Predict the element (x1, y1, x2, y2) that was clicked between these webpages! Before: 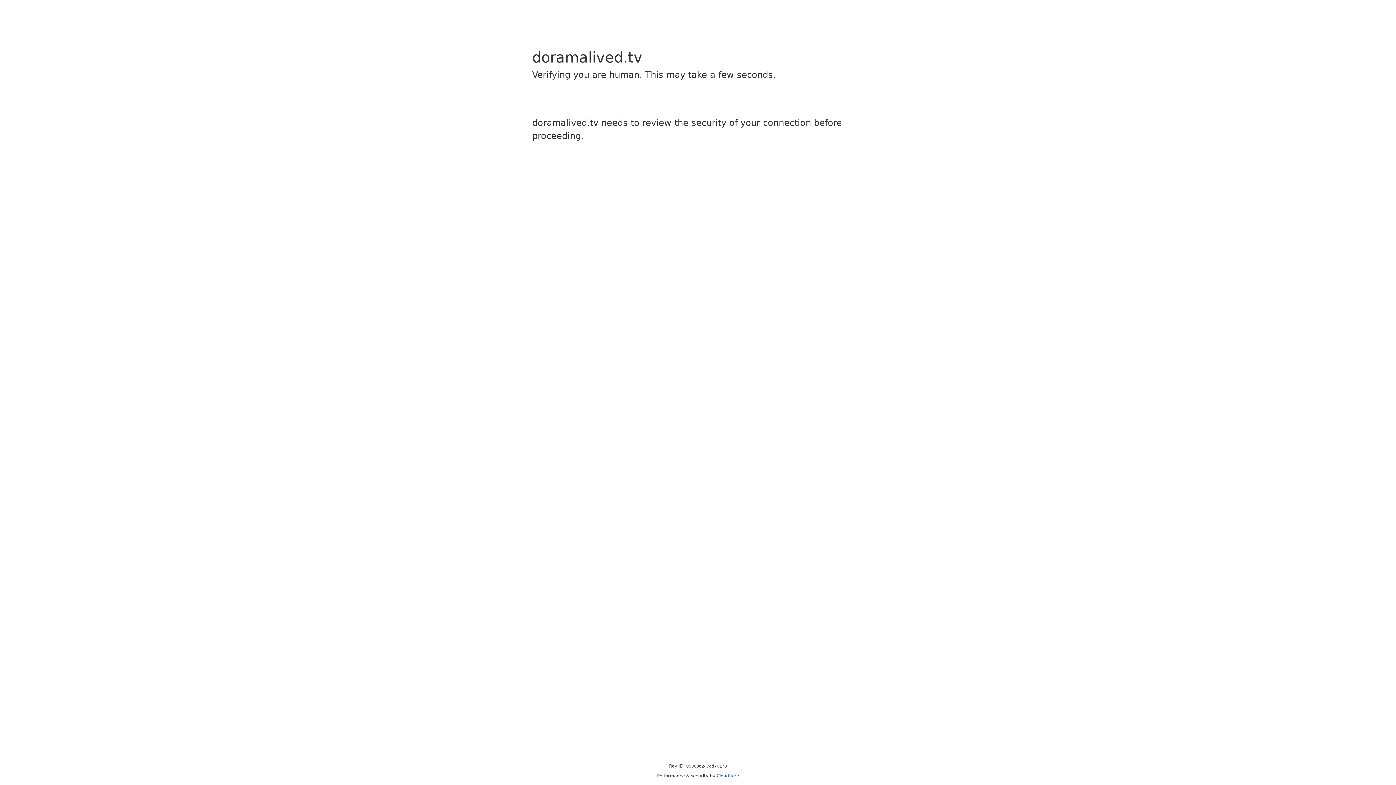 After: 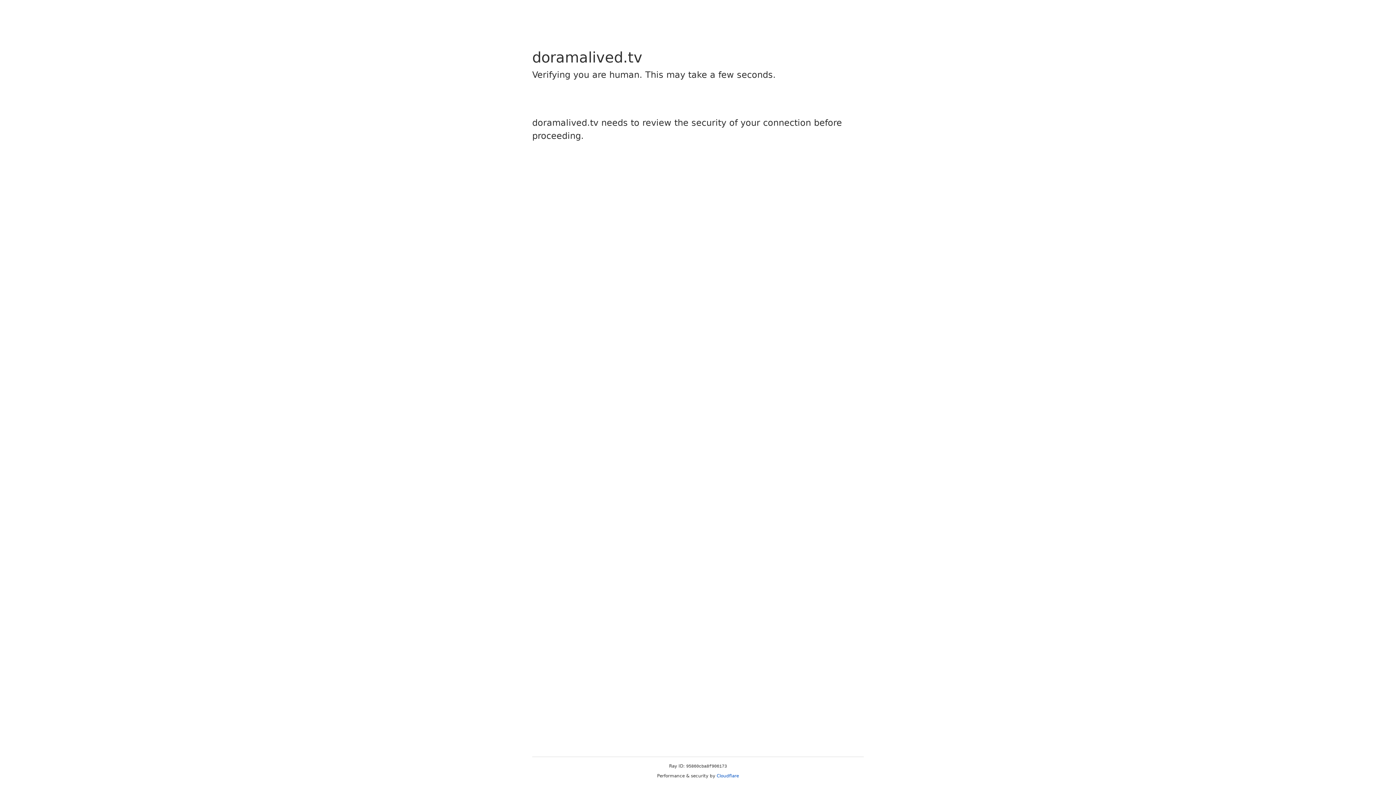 Action: label: Cloudflare bbox: (716, 773, 739, 778)